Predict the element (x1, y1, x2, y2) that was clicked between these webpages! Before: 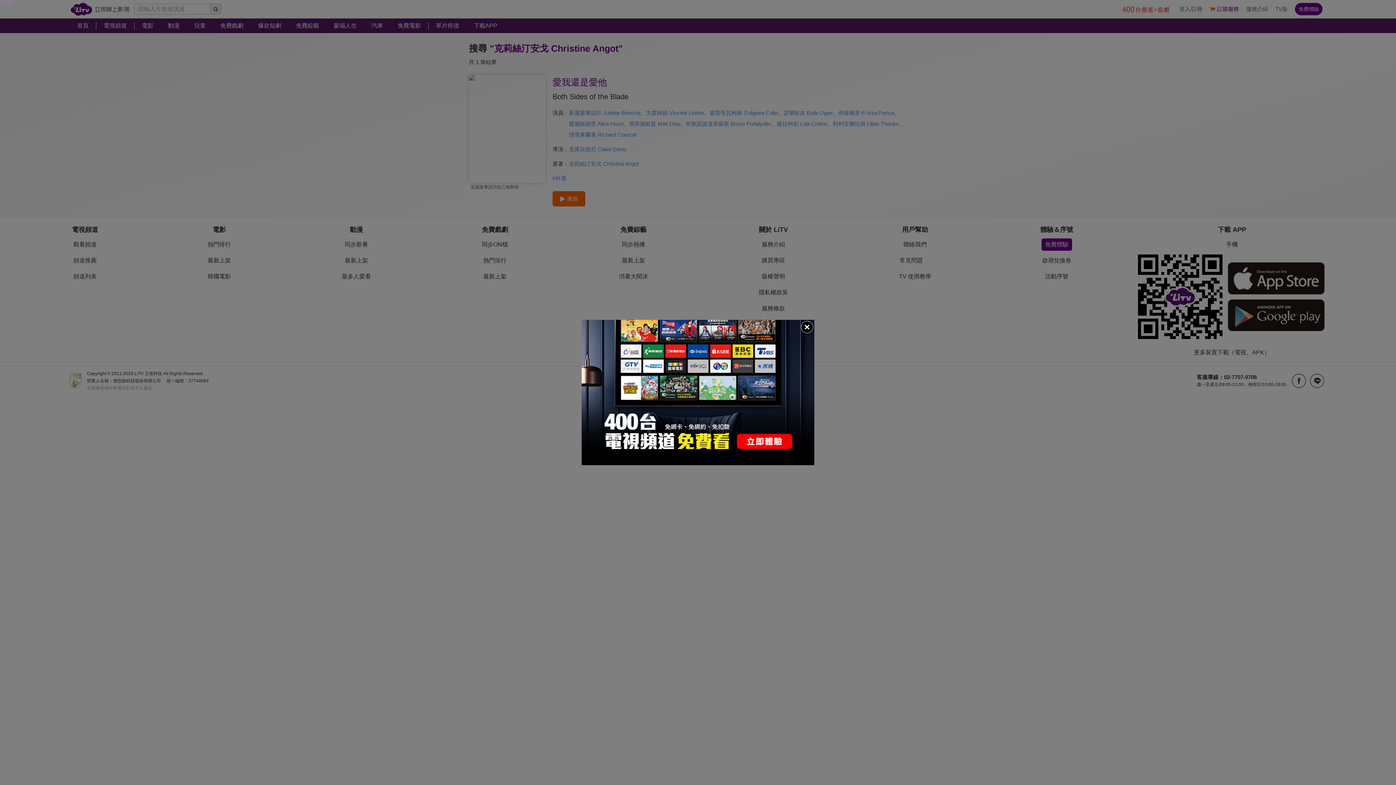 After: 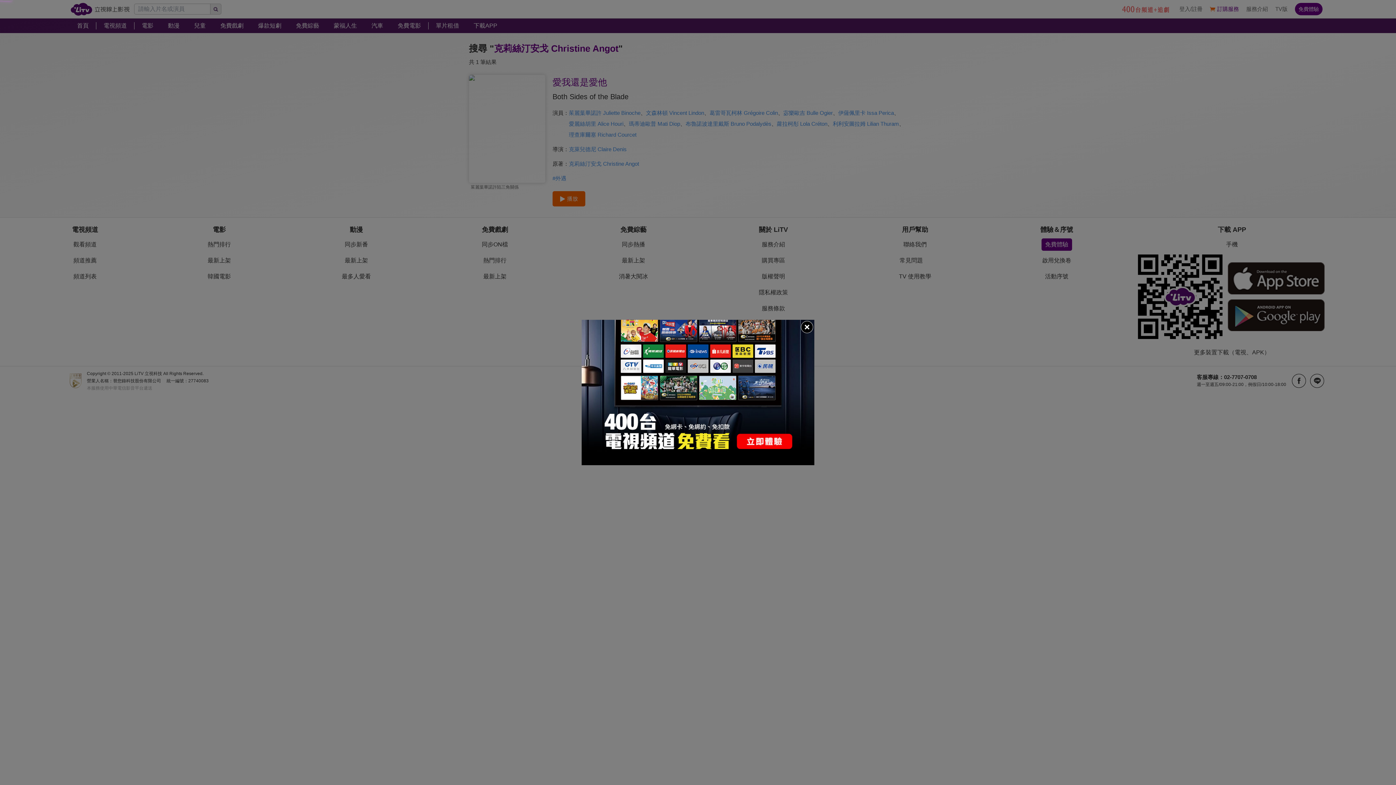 Action: bbox: (581, 320, 814, 465)